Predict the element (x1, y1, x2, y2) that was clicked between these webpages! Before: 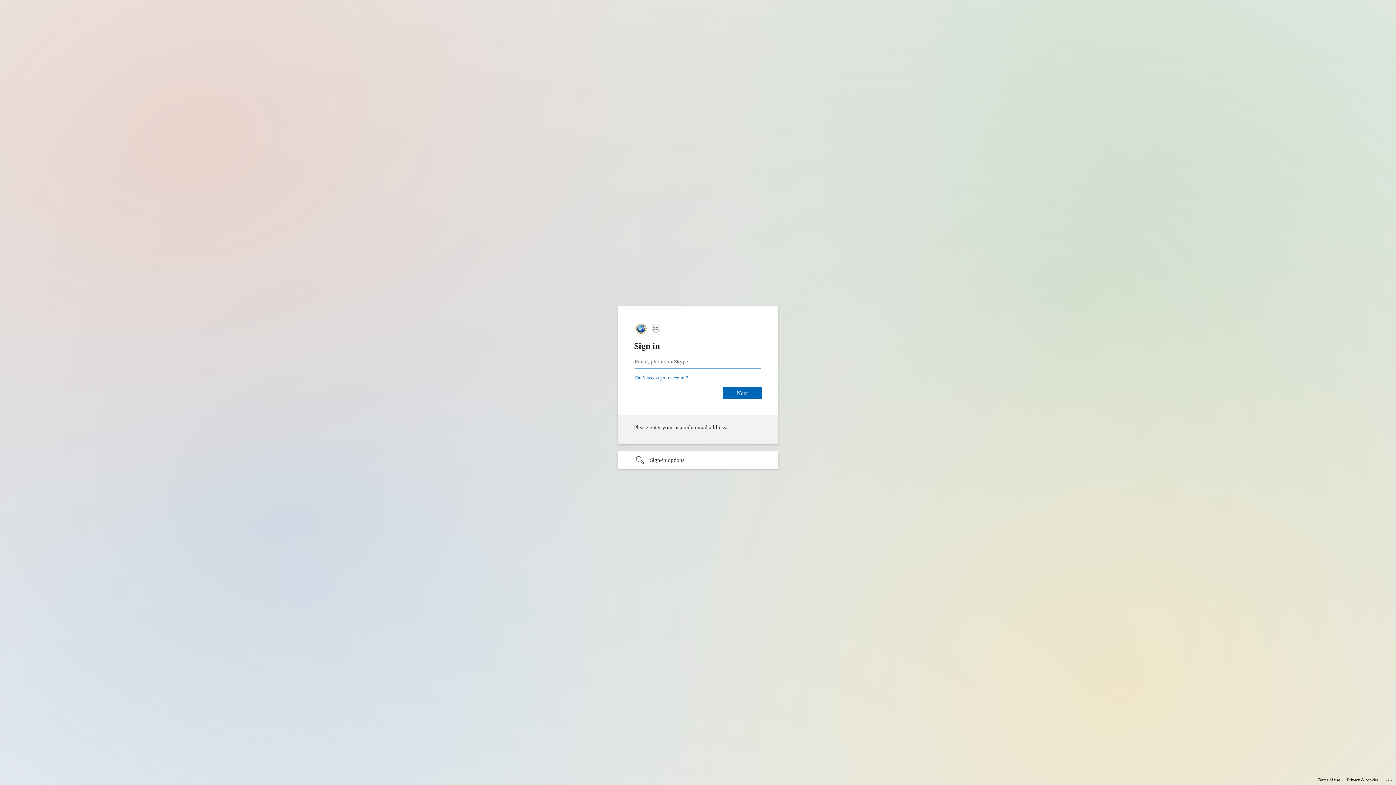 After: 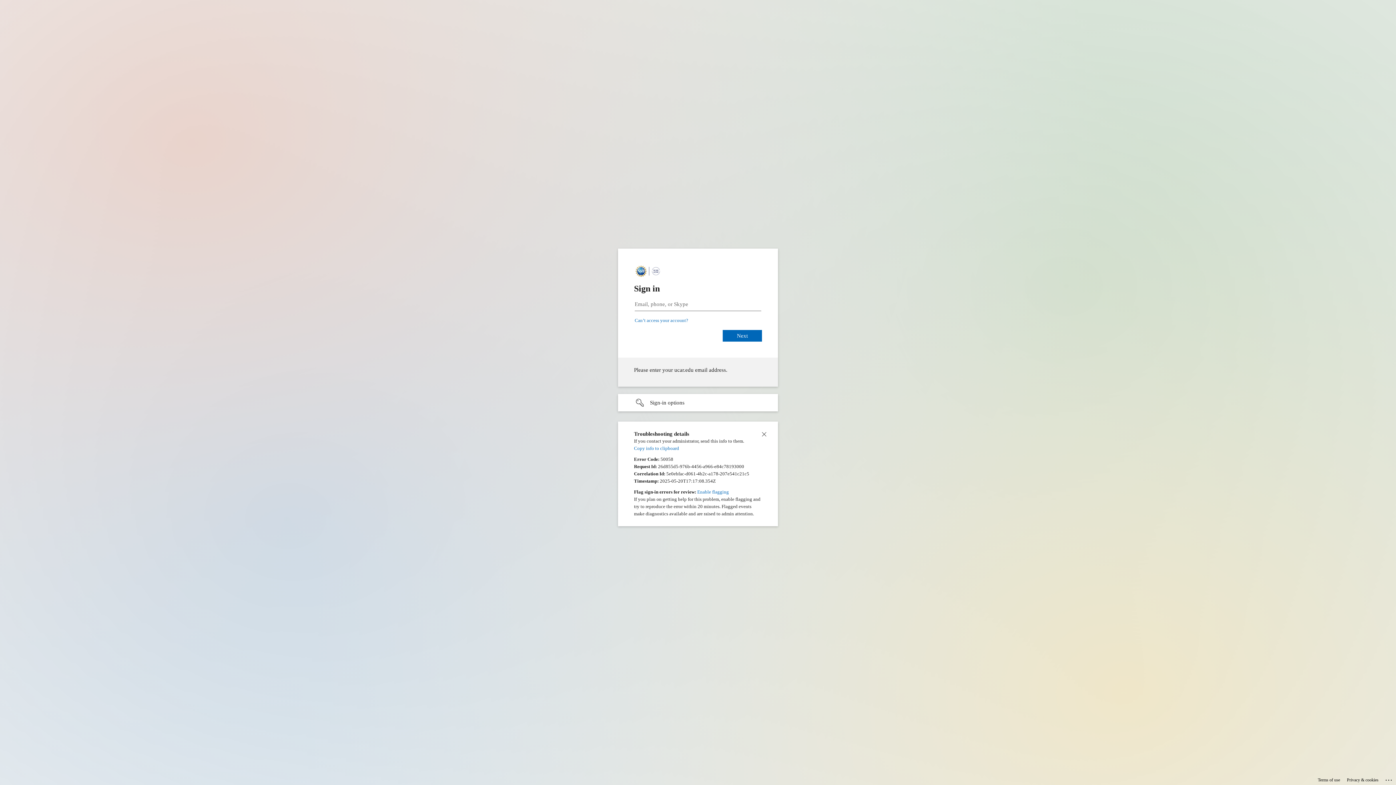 Action: bbox: (1385, 775, 1393, 783) label: Click here for troubleshooting information